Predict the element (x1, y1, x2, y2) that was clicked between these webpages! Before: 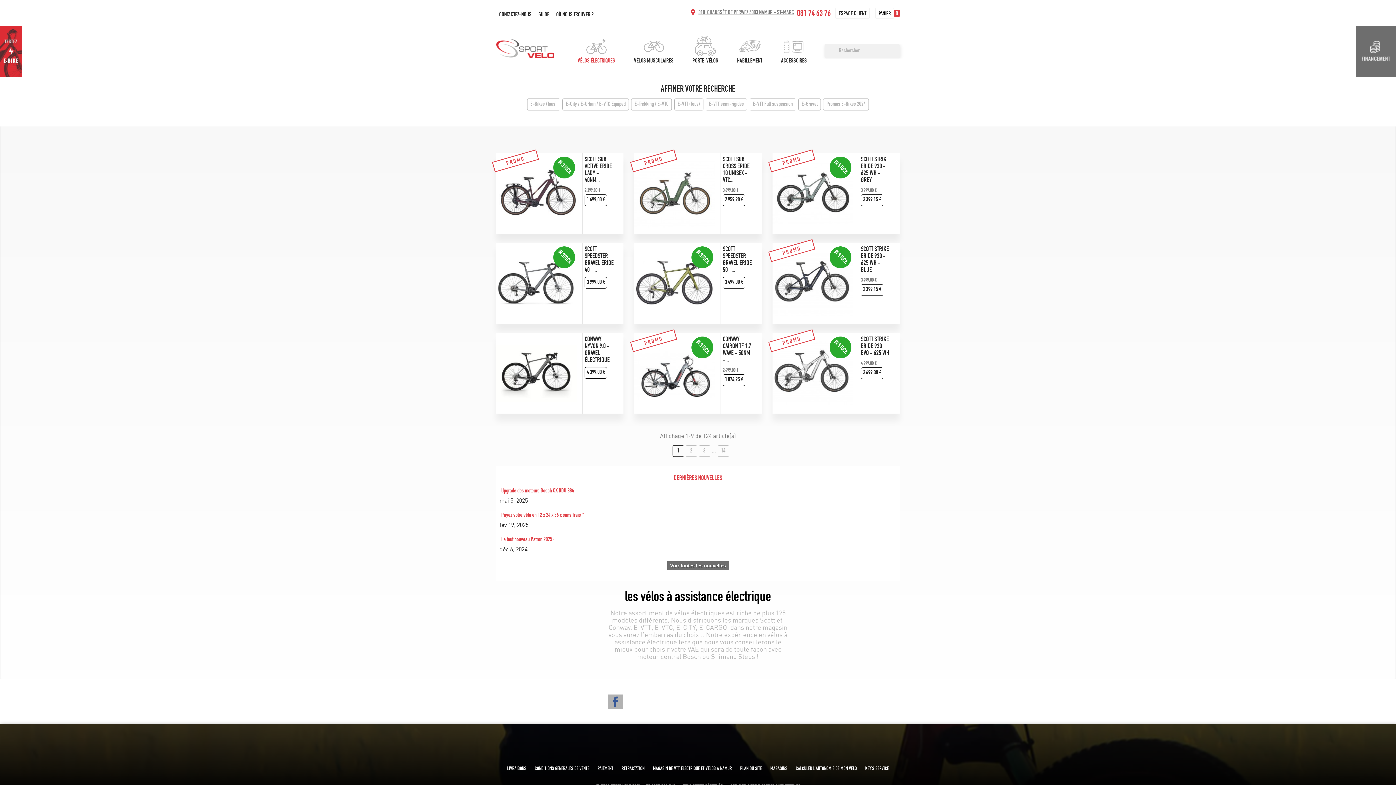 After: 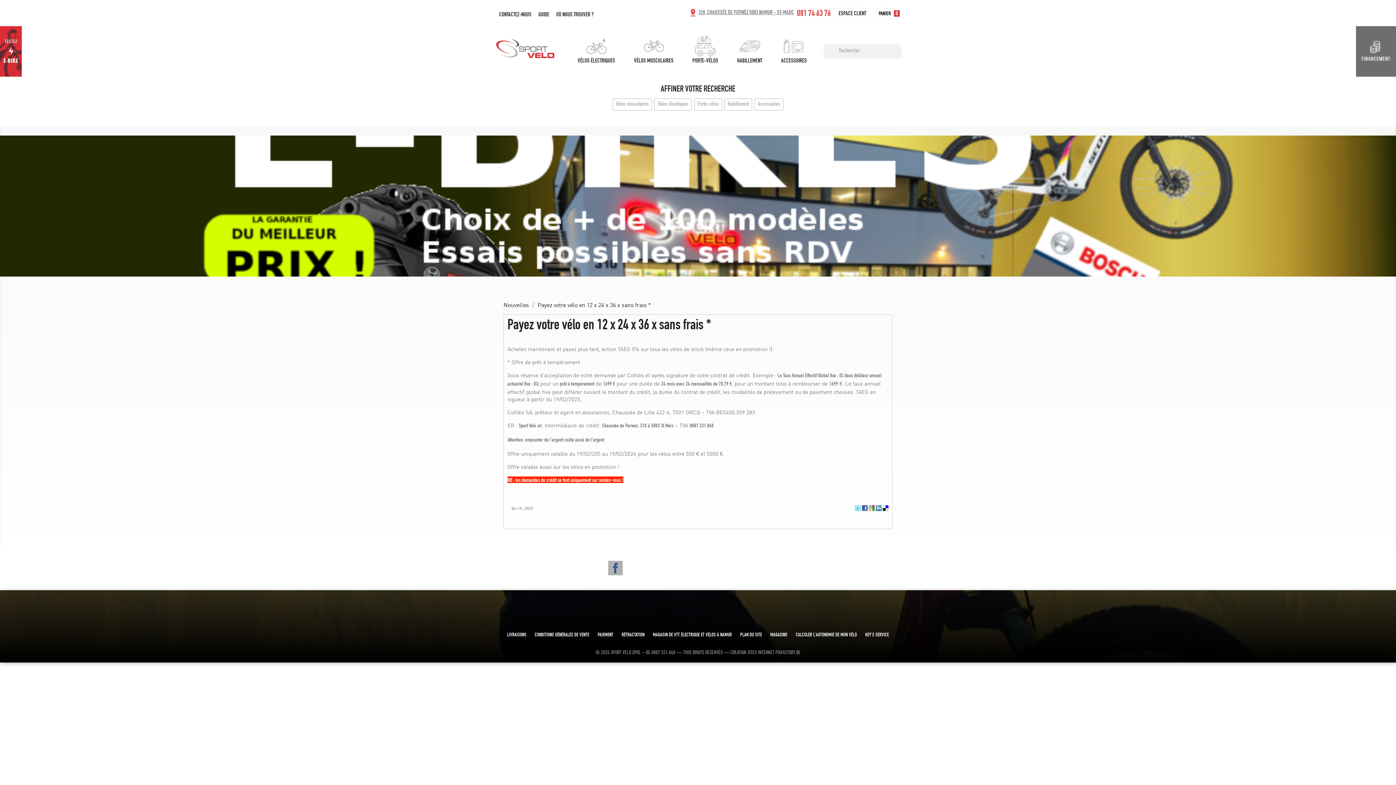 Action: bbox: (499, 509, 586, 521) label: Payez votre vélo en 12 x 24 x 36 x sans frais *